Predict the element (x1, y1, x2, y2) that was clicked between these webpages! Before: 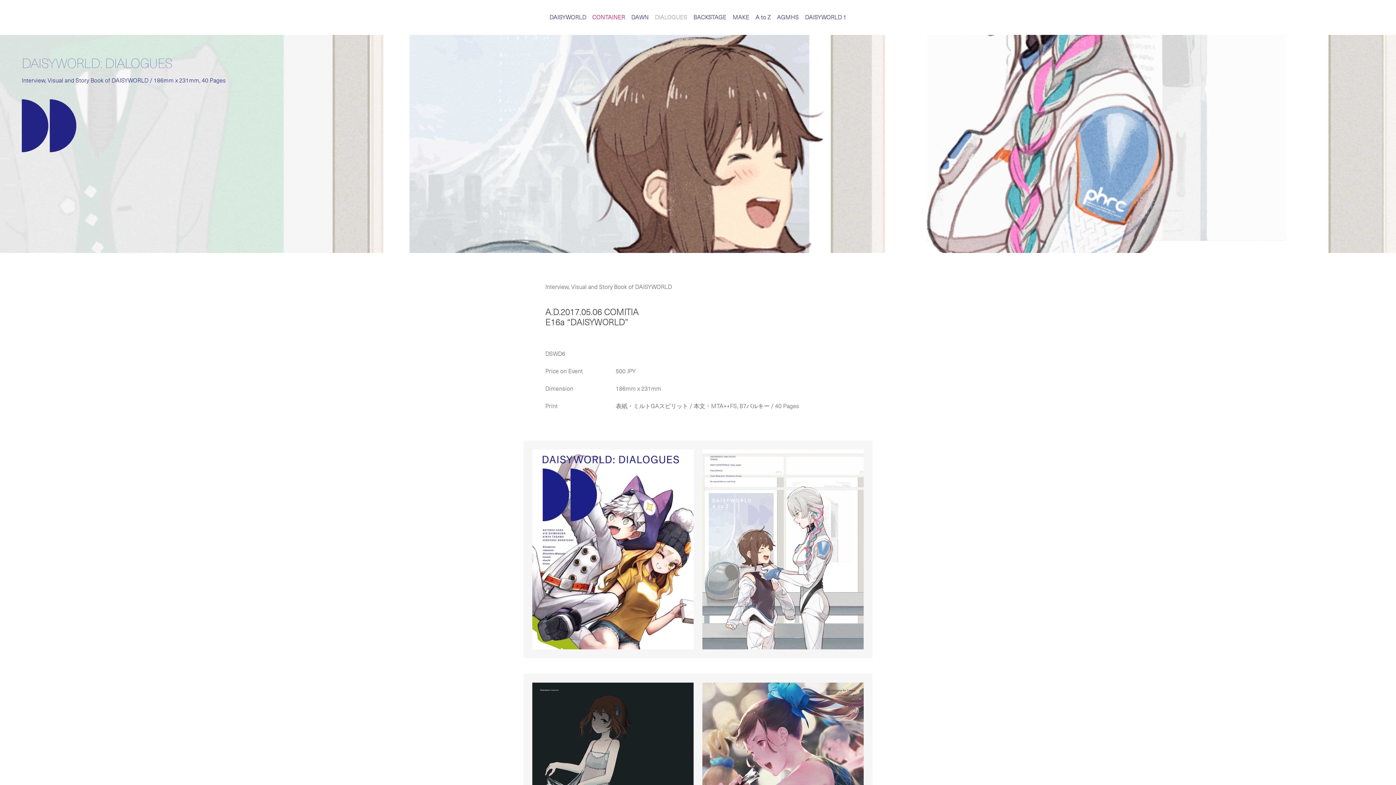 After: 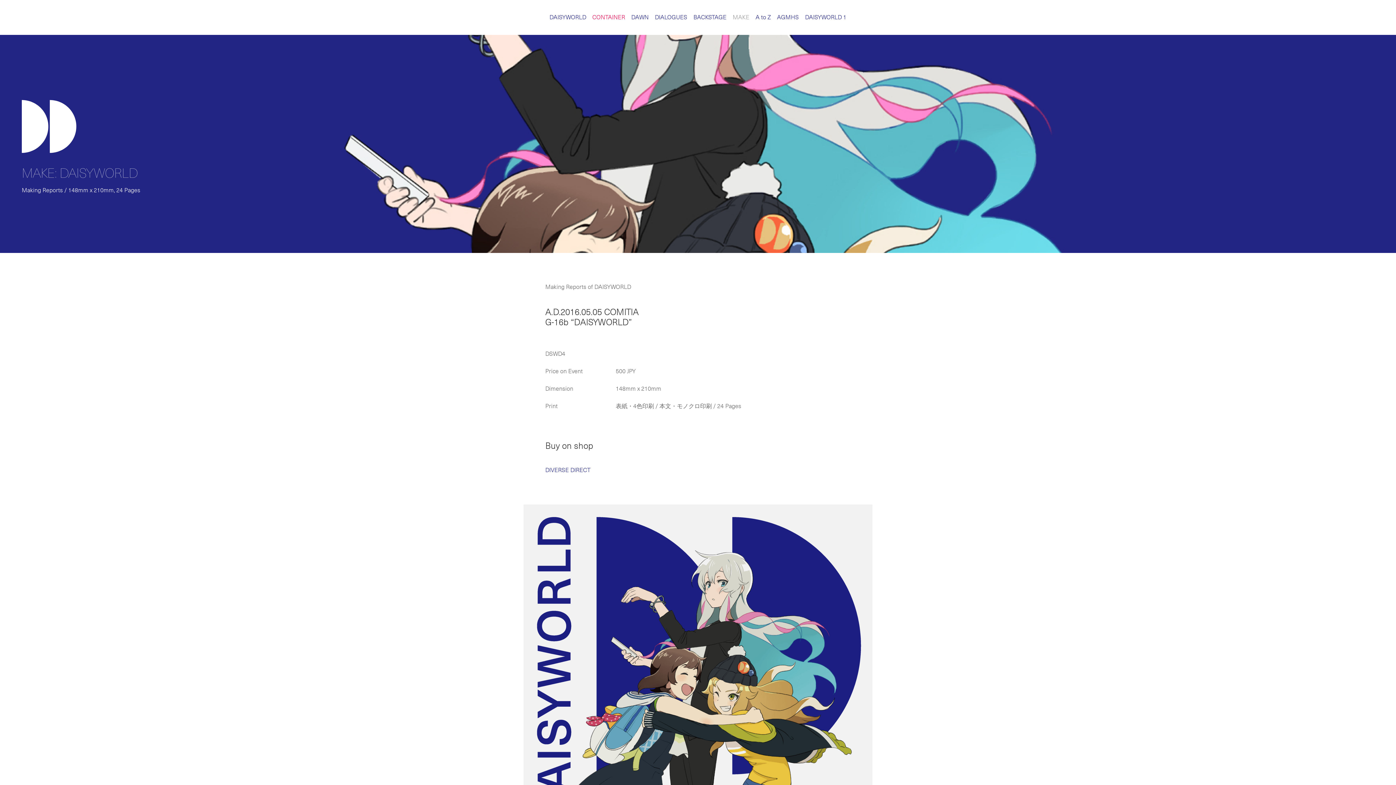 Action: bbox: (732, 13, 749, 20) label: MAKE